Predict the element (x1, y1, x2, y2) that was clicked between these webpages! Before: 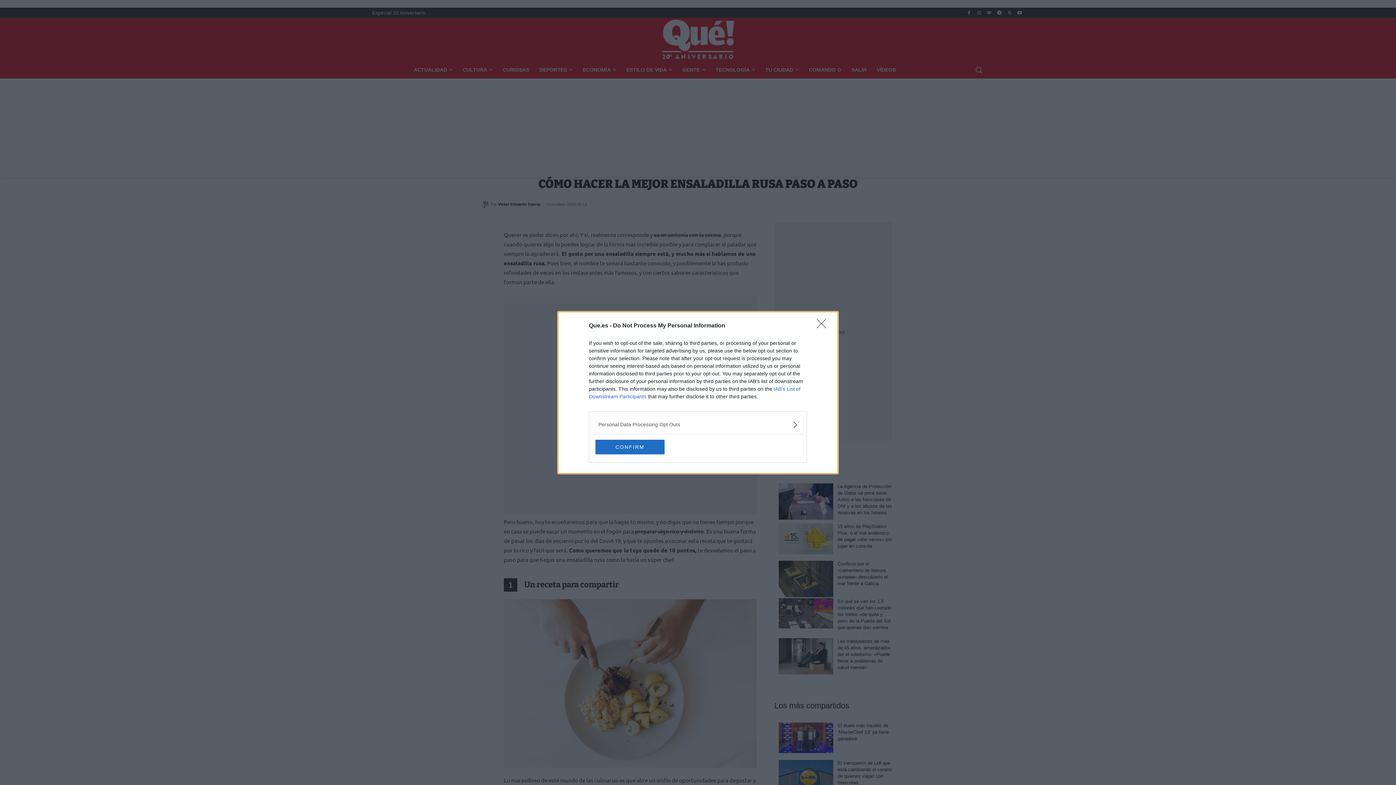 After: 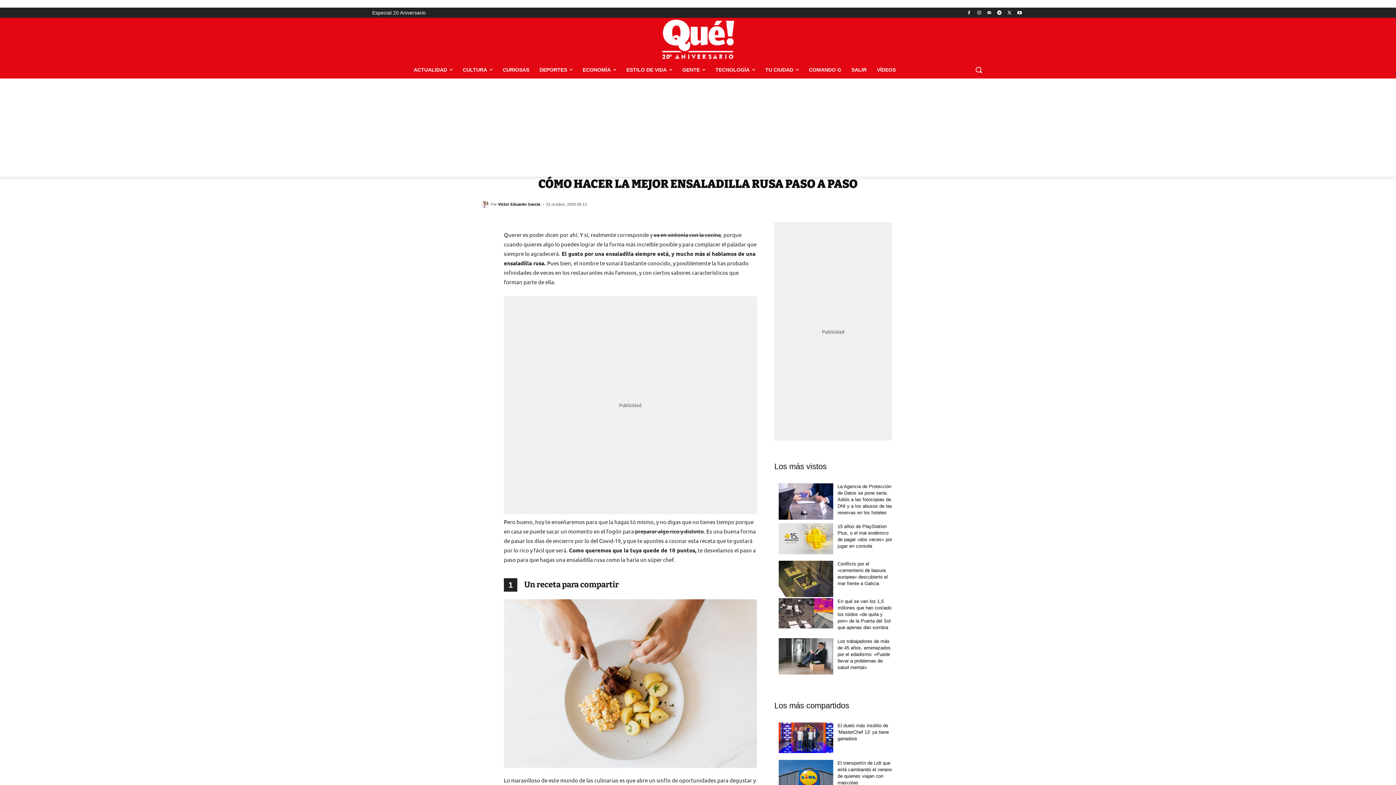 Action: bbox: (817, 319, 830, 332) label: Close